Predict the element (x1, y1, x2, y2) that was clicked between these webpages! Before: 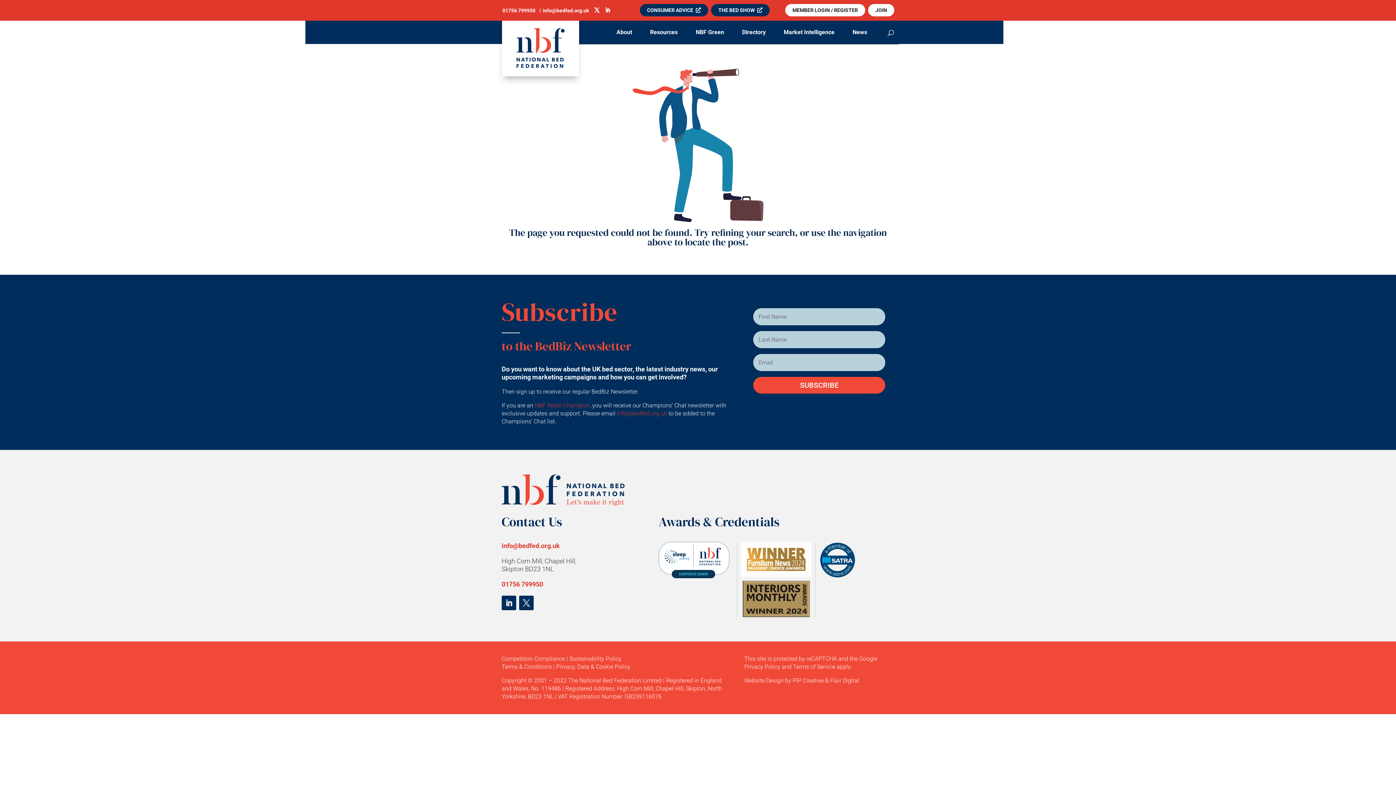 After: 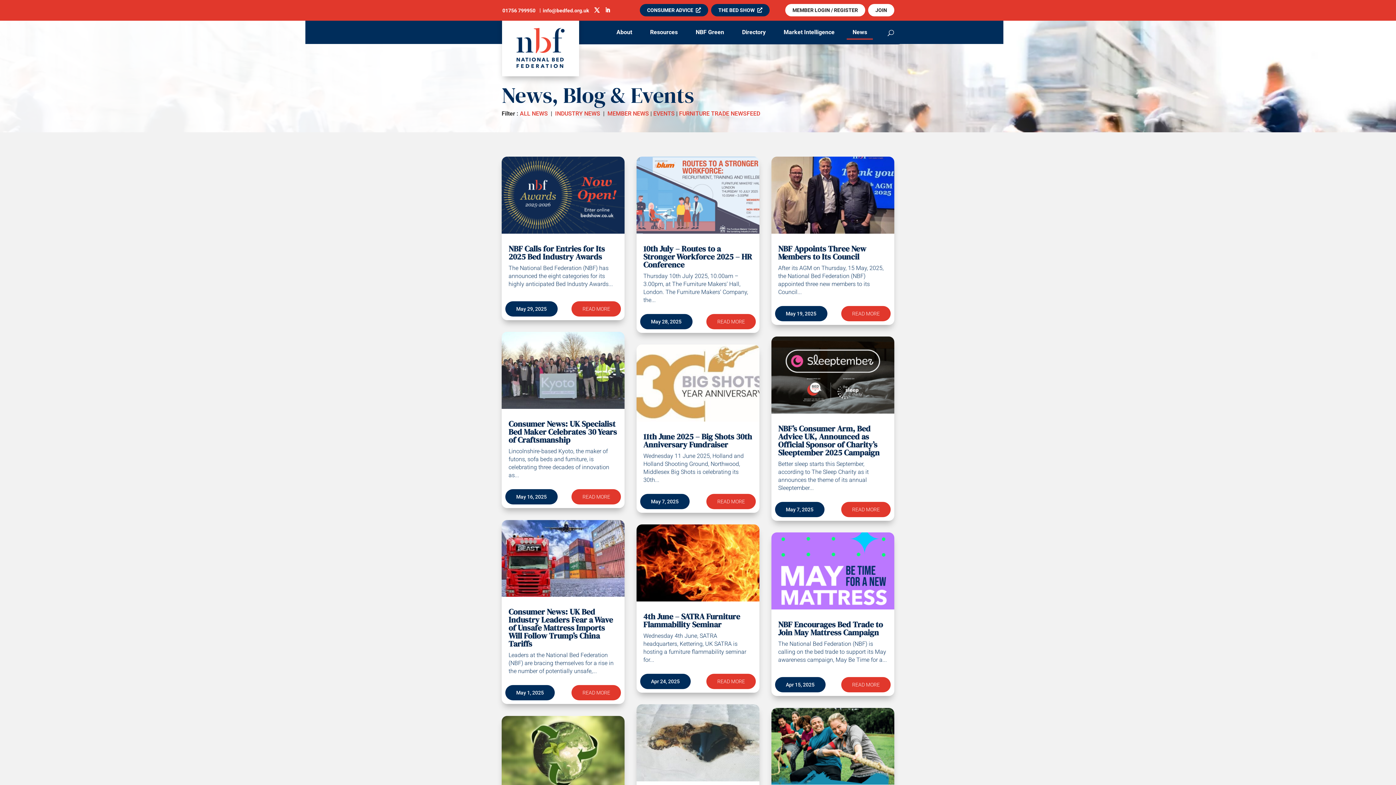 Action: label: News bbox: (843, 29, 876, 39)